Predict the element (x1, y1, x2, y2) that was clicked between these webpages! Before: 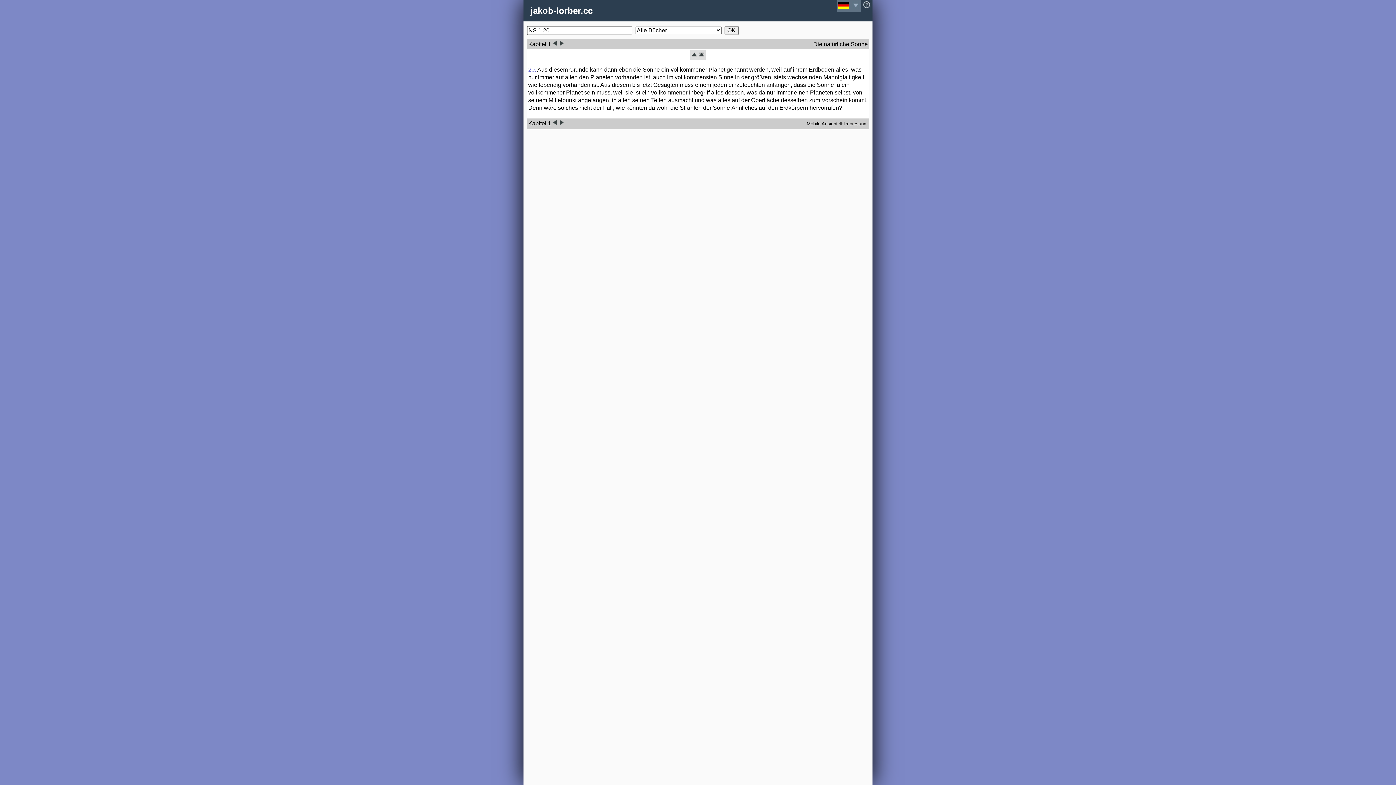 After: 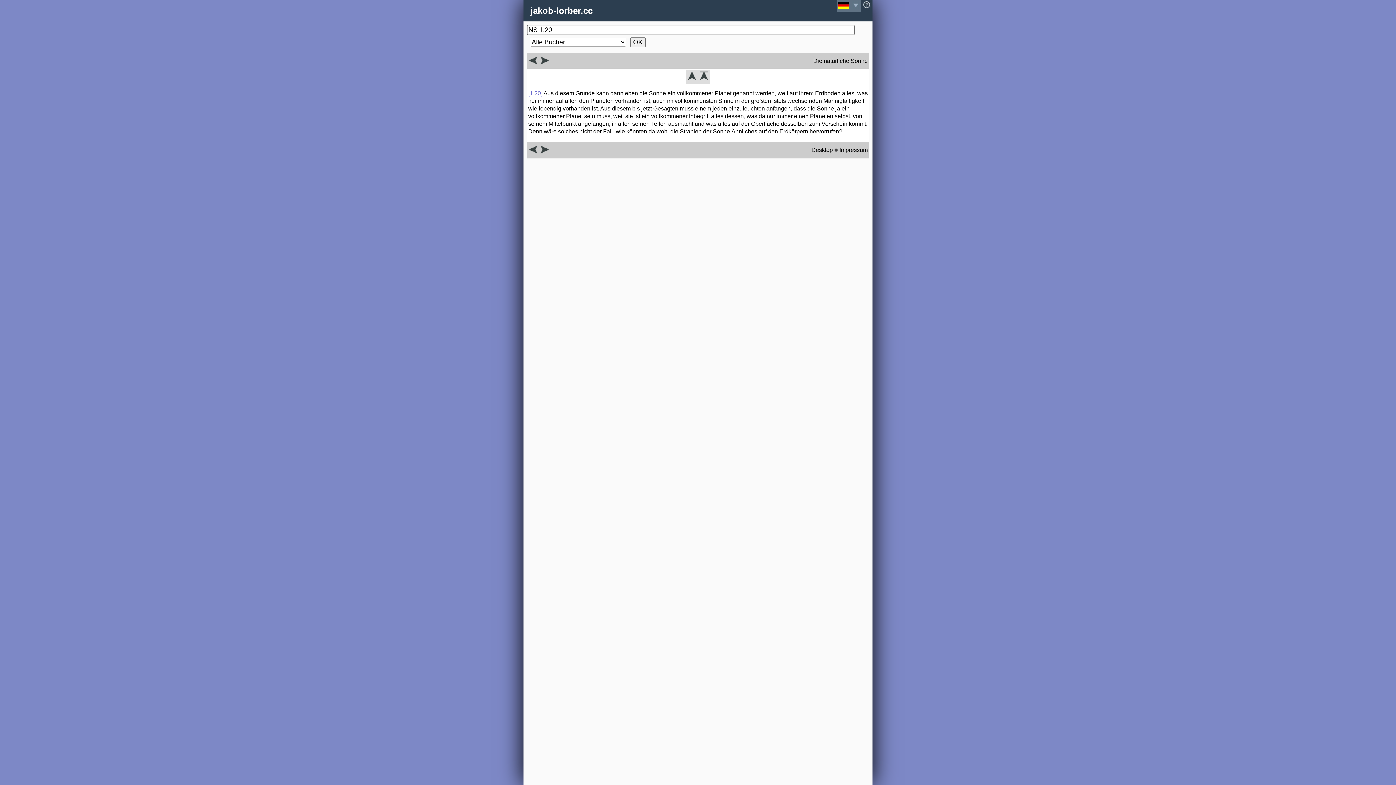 Action: bbox: (806, 120, 837, 126) label: Mobile Ansicht